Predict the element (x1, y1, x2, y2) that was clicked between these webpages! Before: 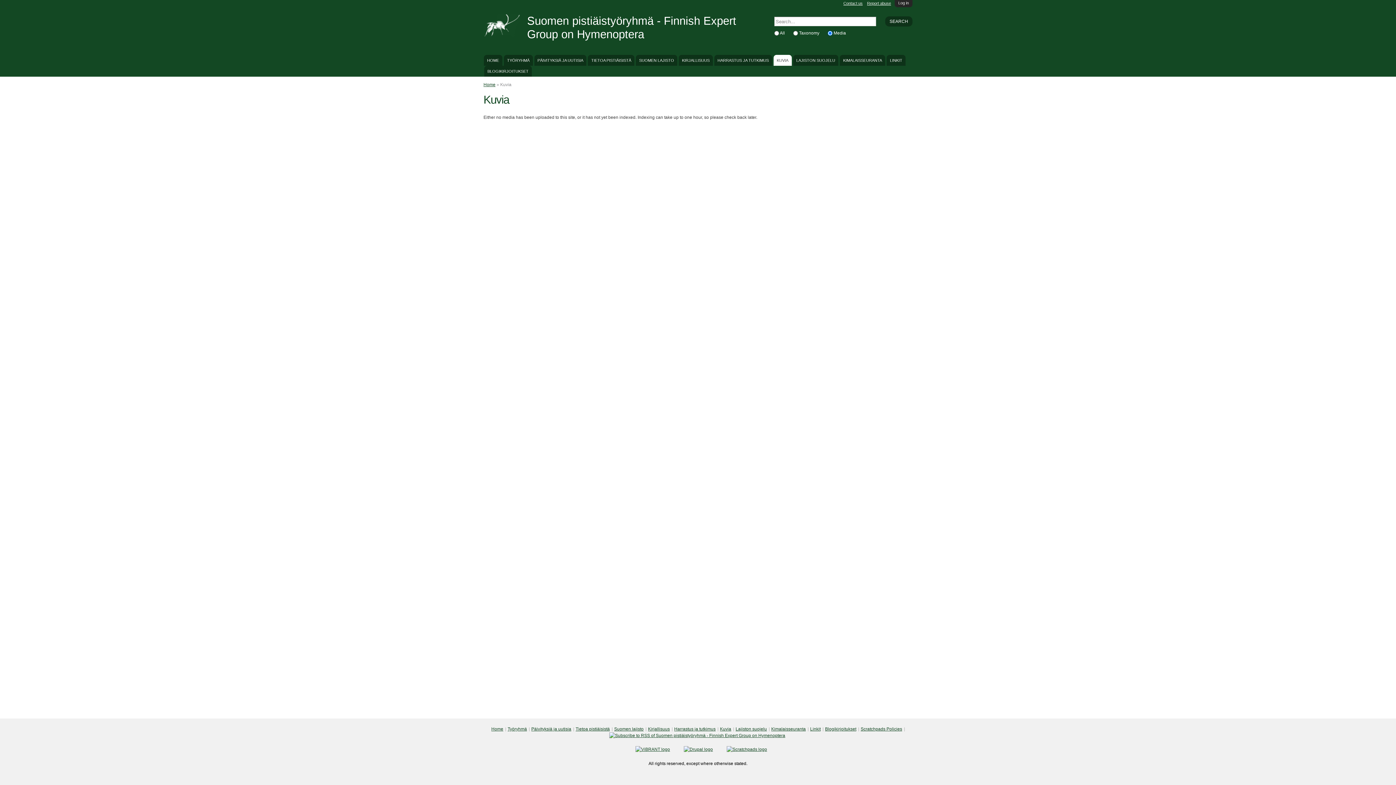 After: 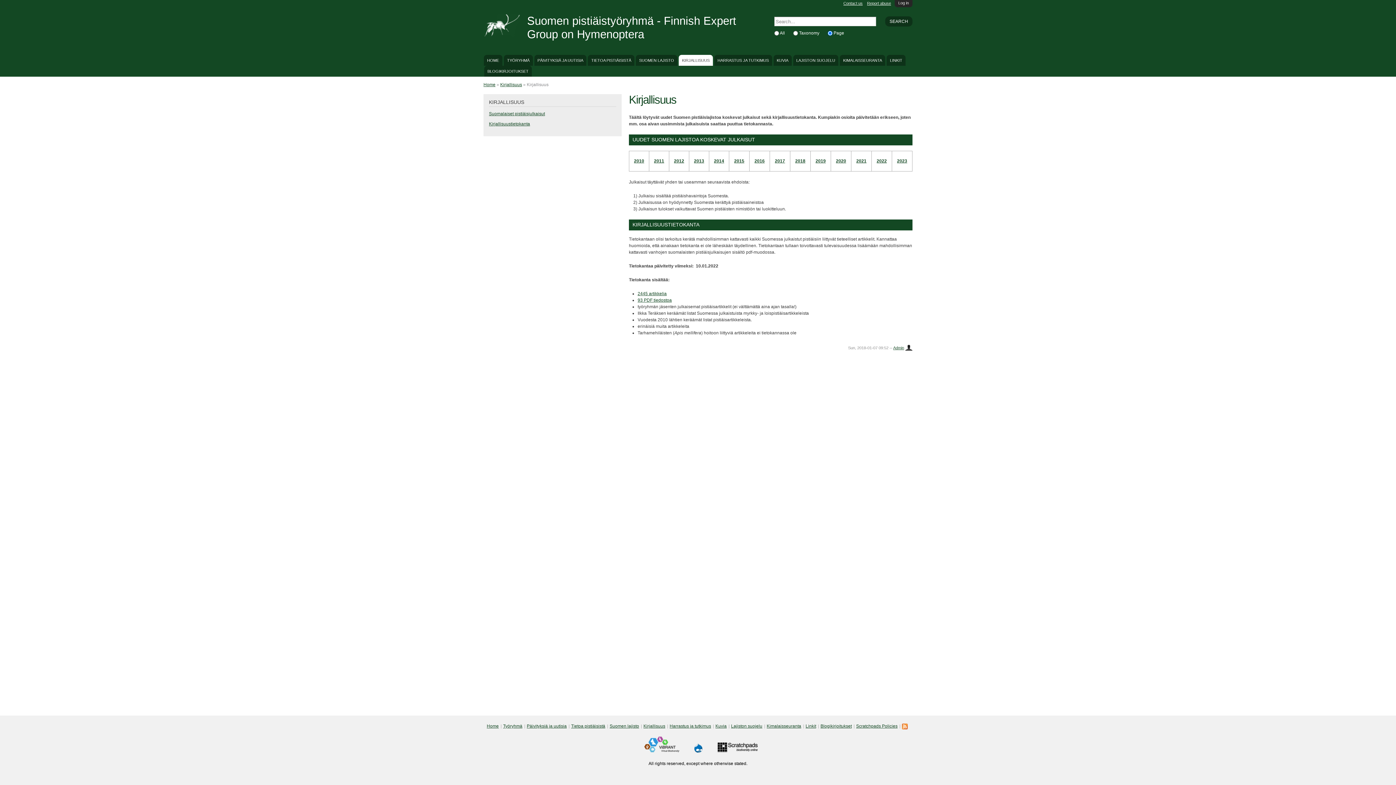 Action: bbox: (647, 726, 671, 732) label: Kirjallisuus